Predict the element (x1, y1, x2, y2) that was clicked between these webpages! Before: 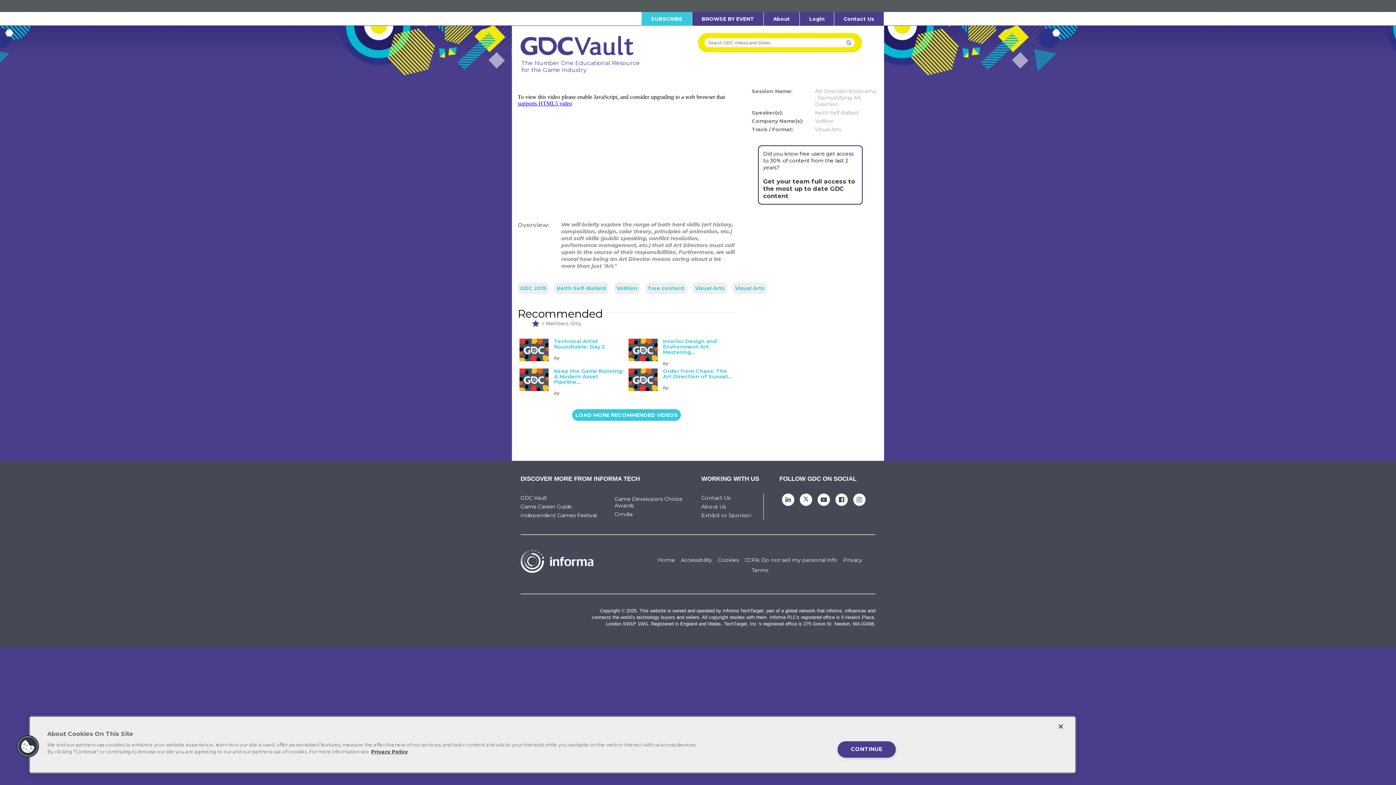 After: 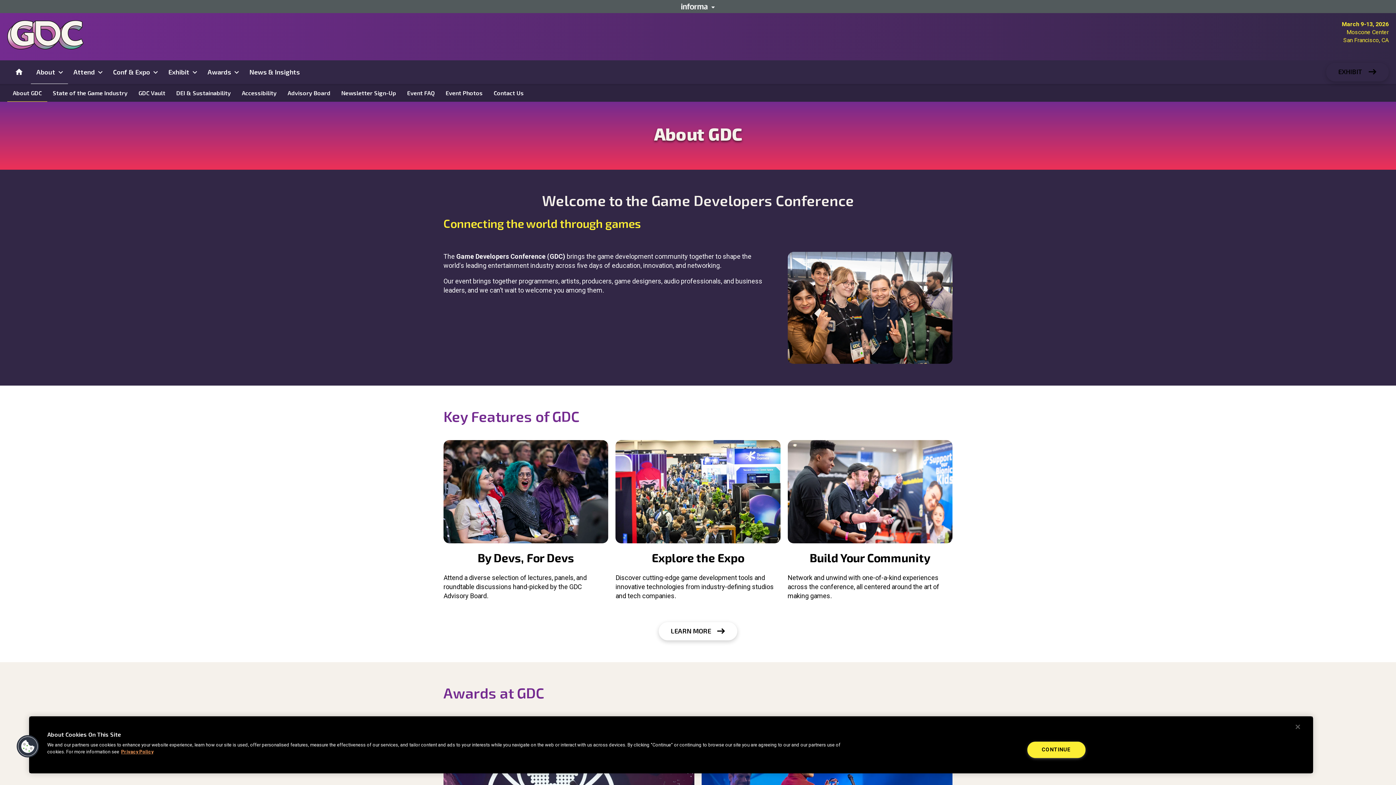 Action: label: About Us bbox: (701, 503, 726, 510)